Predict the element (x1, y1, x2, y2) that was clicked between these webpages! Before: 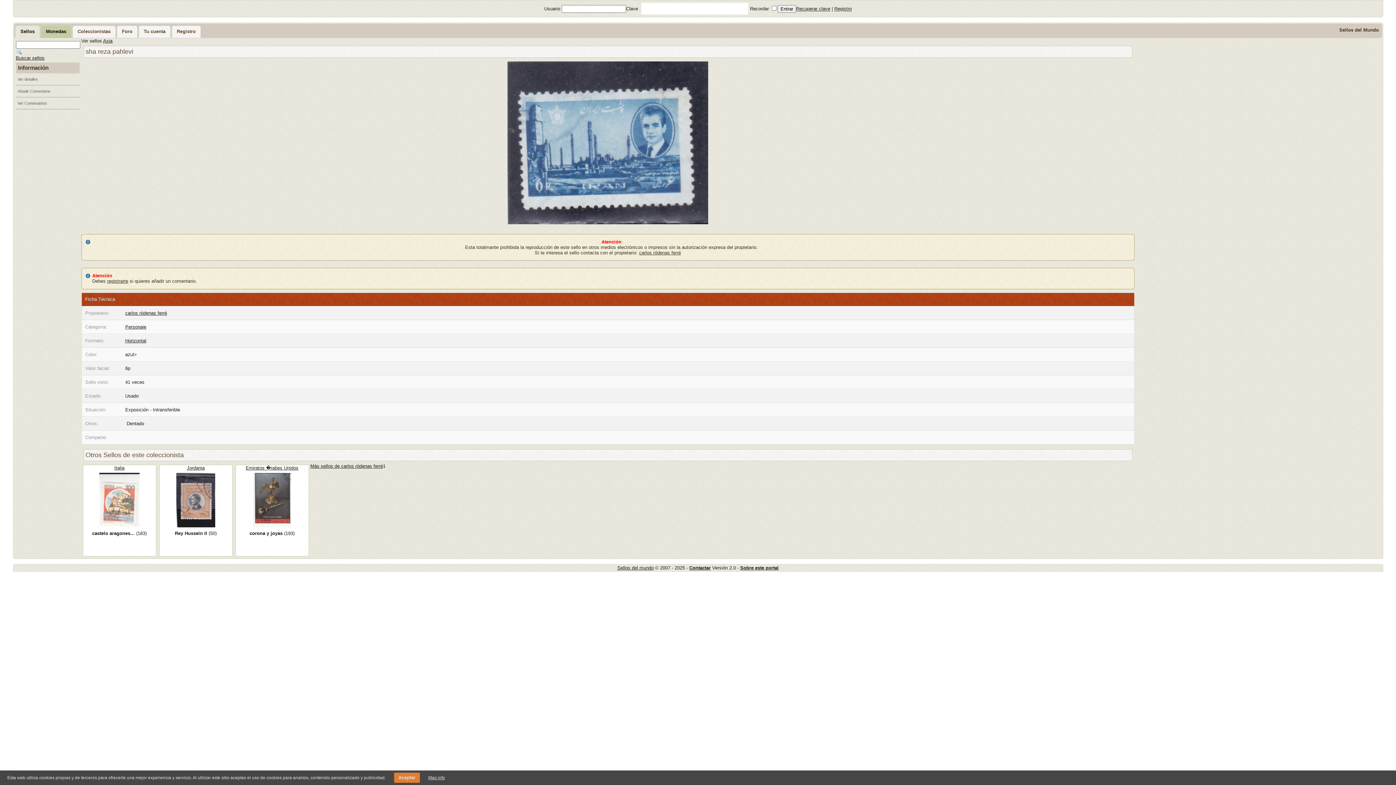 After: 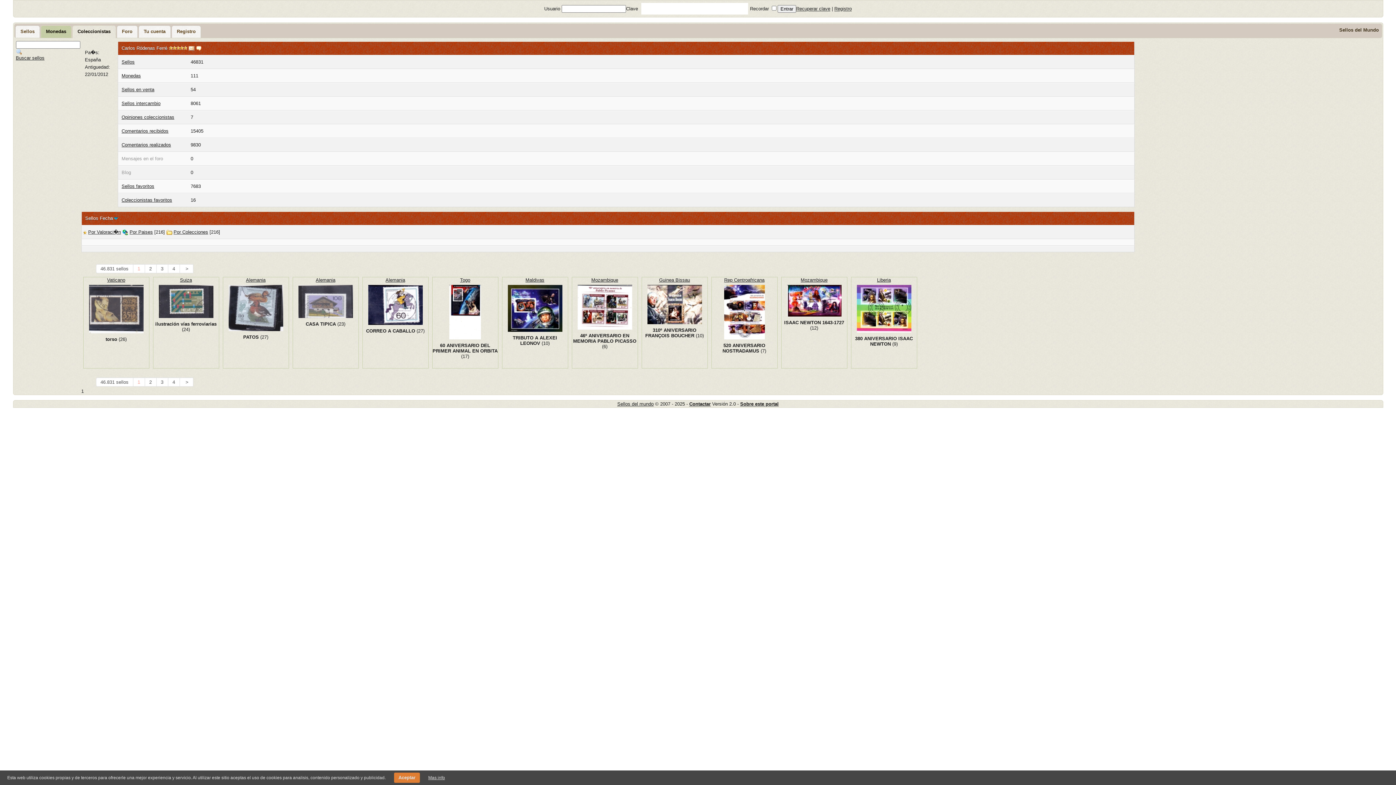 Action: label: carlos ródenas ferré bbox: (125, 310, 167, 315)